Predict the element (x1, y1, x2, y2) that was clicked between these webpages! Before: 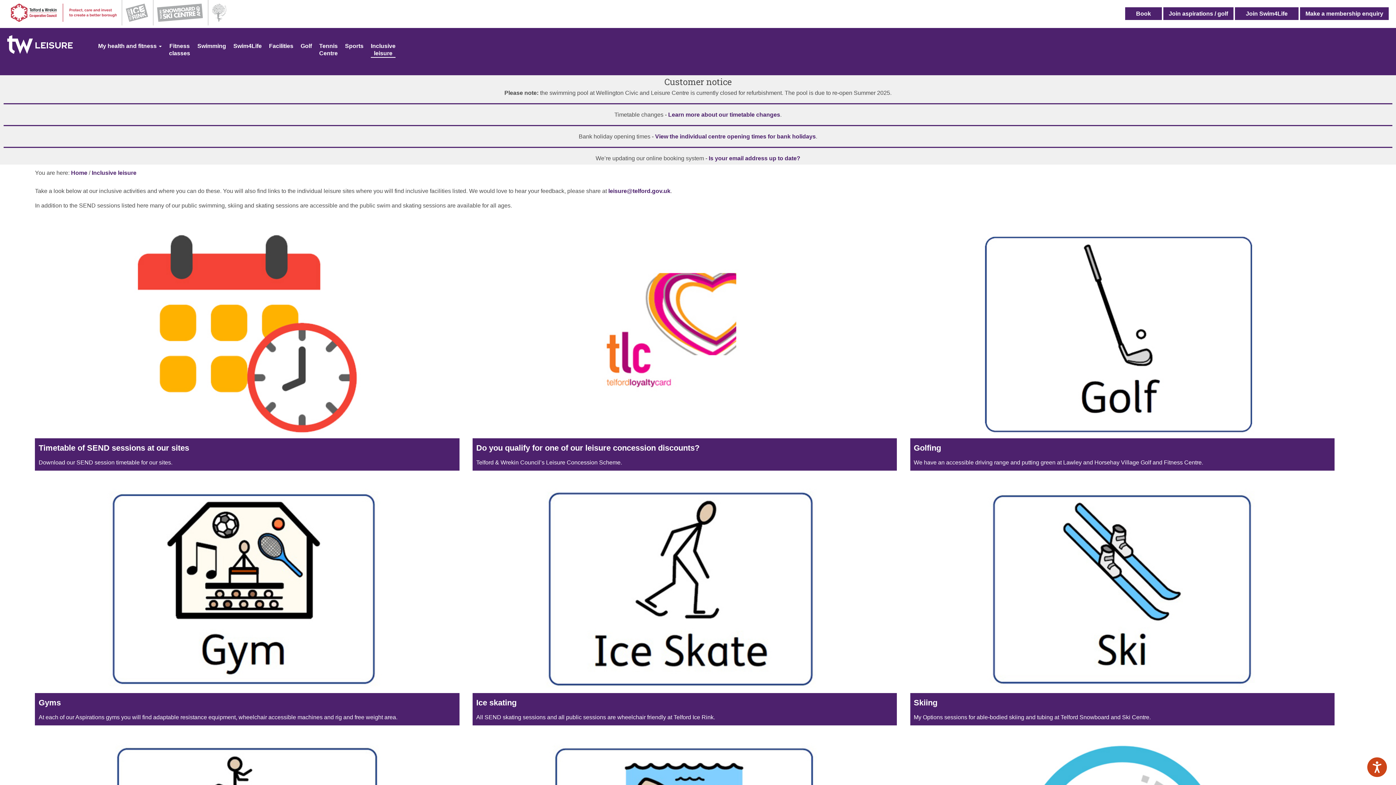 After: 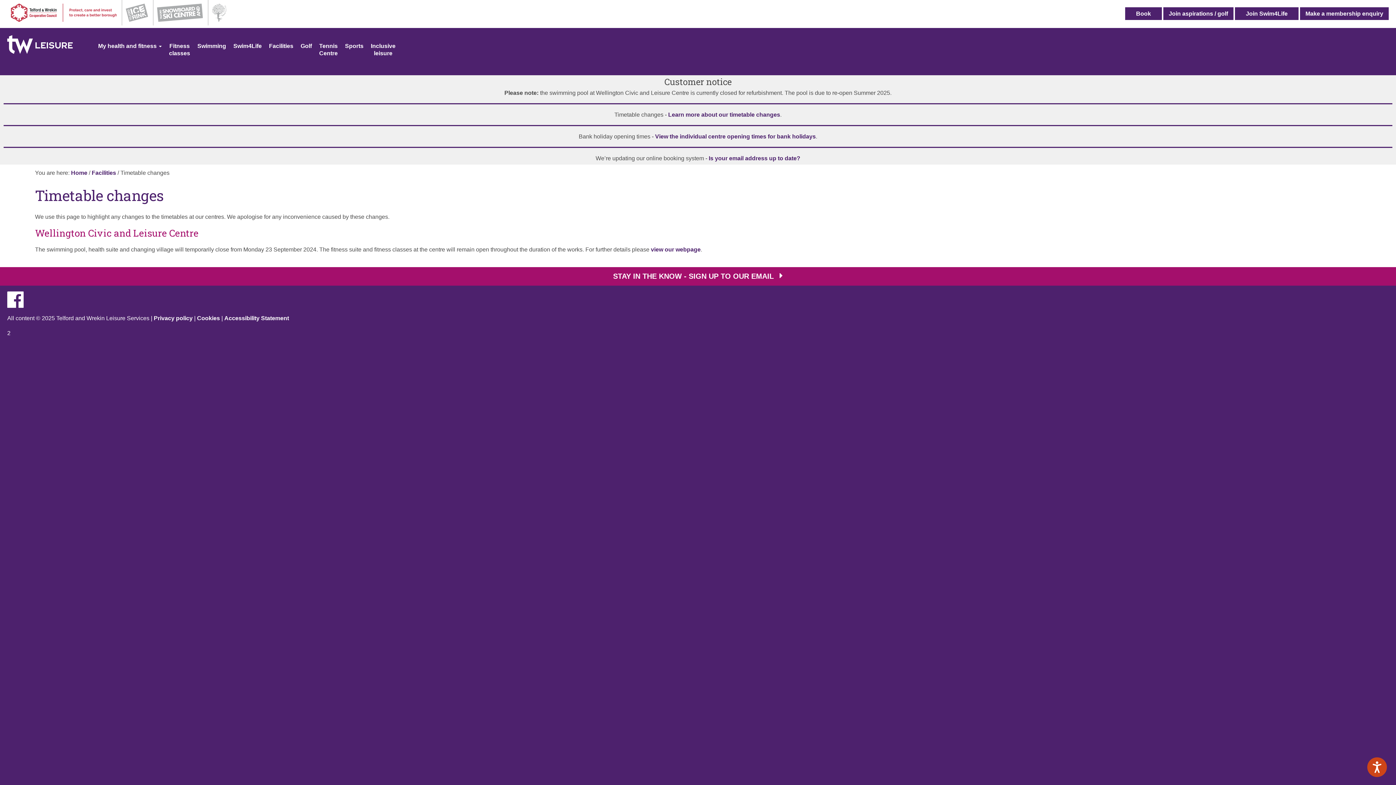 Action: label: Learn more about our timetable changes bbox: (668, 111, 780, 117)